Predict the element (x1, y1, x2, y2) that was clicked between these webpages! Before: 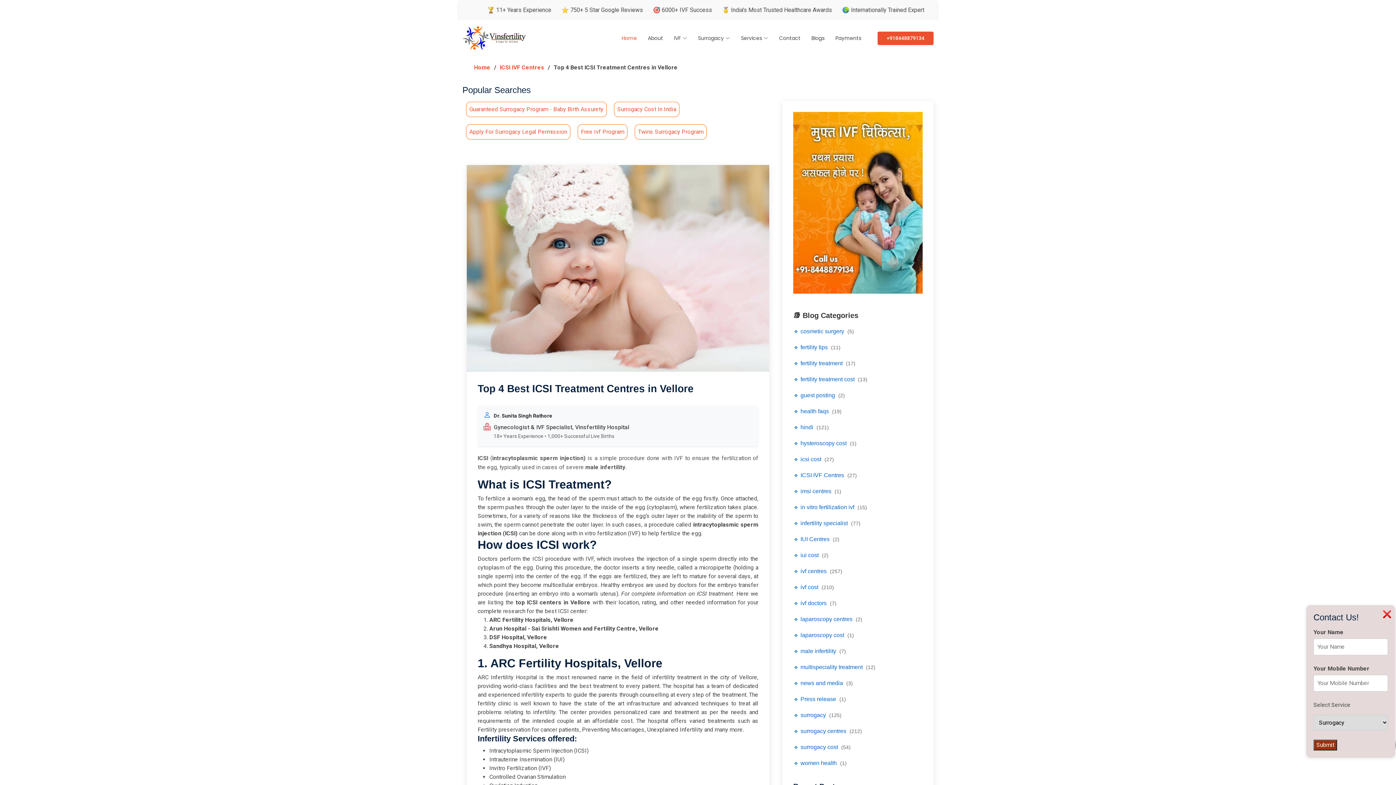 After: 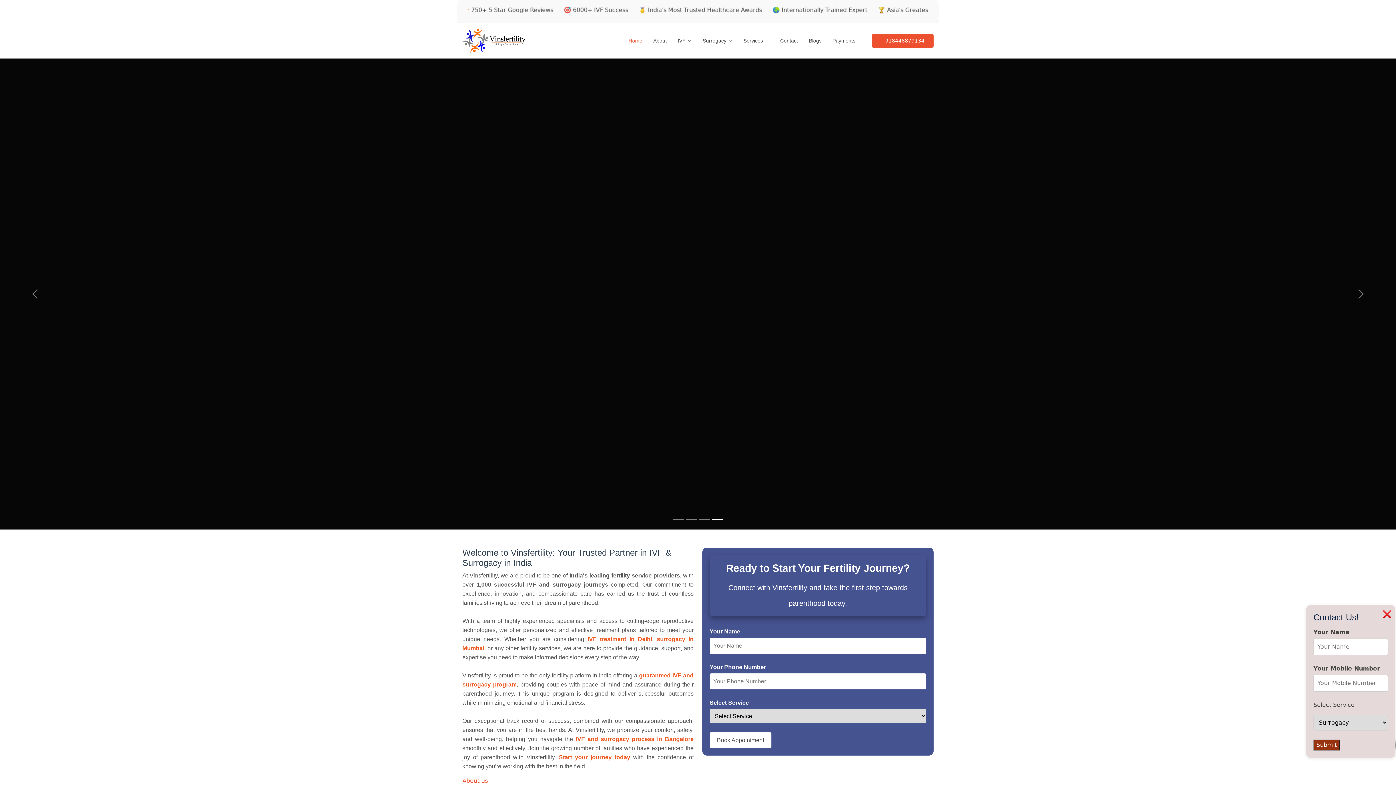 Action: bbox: (616, 27, 642, 48) label: Home